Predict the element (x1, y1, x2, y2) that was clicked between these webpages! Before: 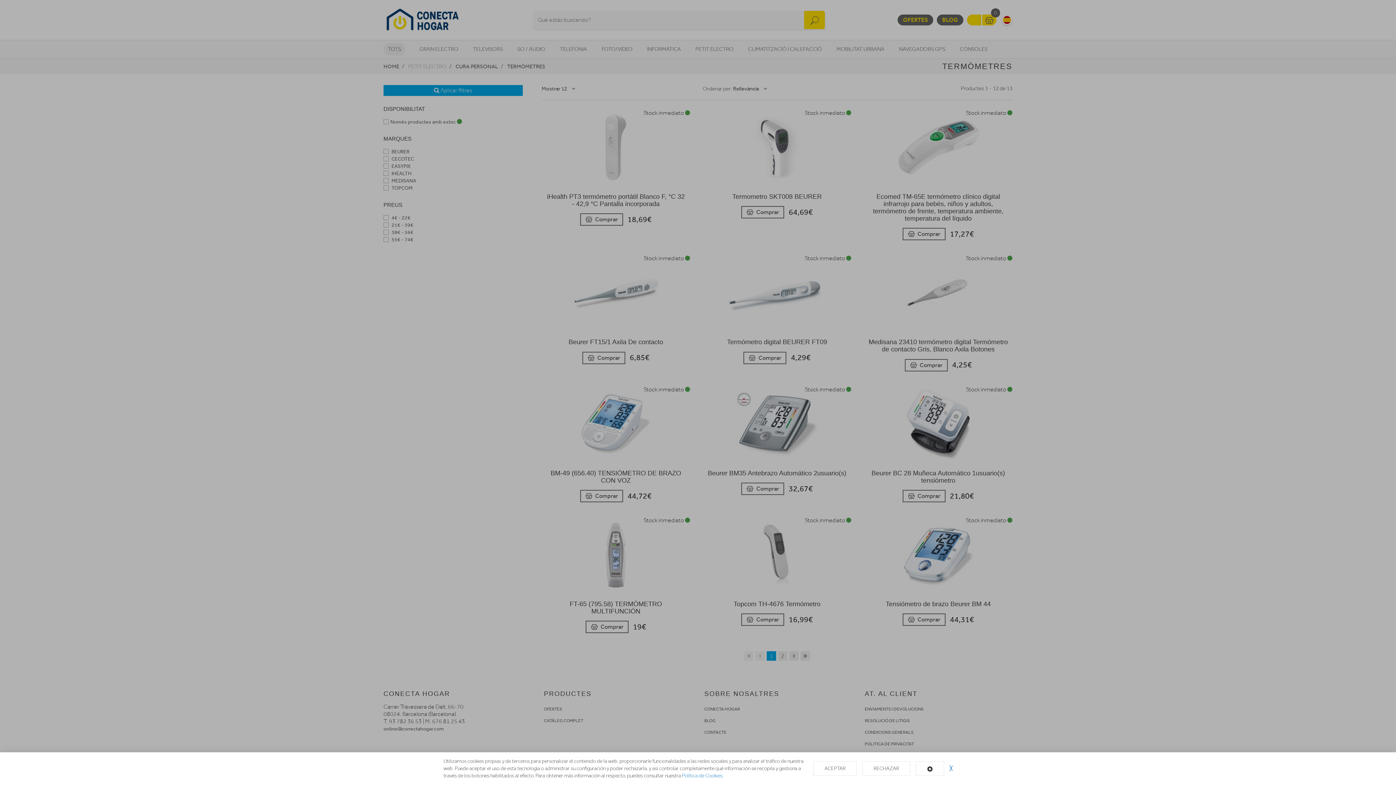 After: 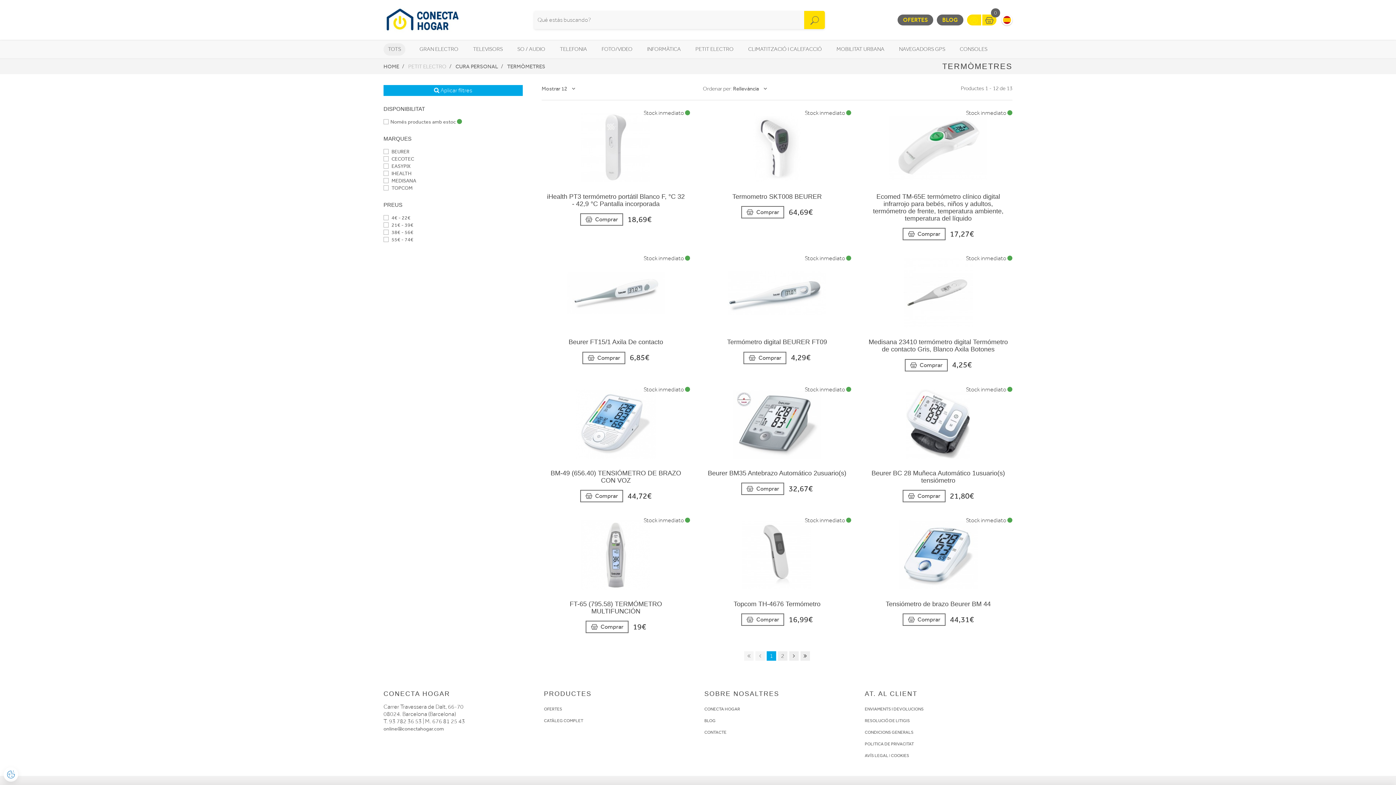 Action: label: ╳ bbox: (949, 765, 952, 772)